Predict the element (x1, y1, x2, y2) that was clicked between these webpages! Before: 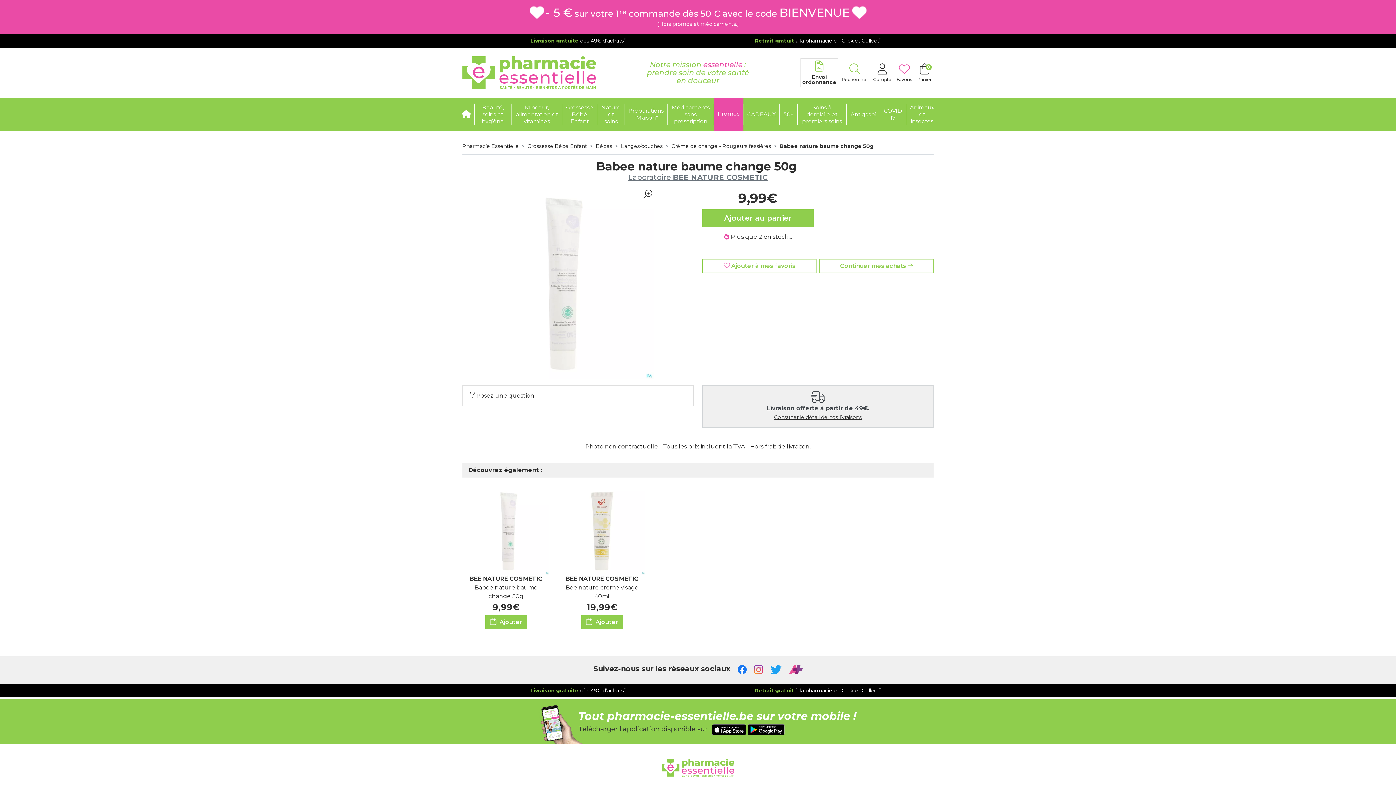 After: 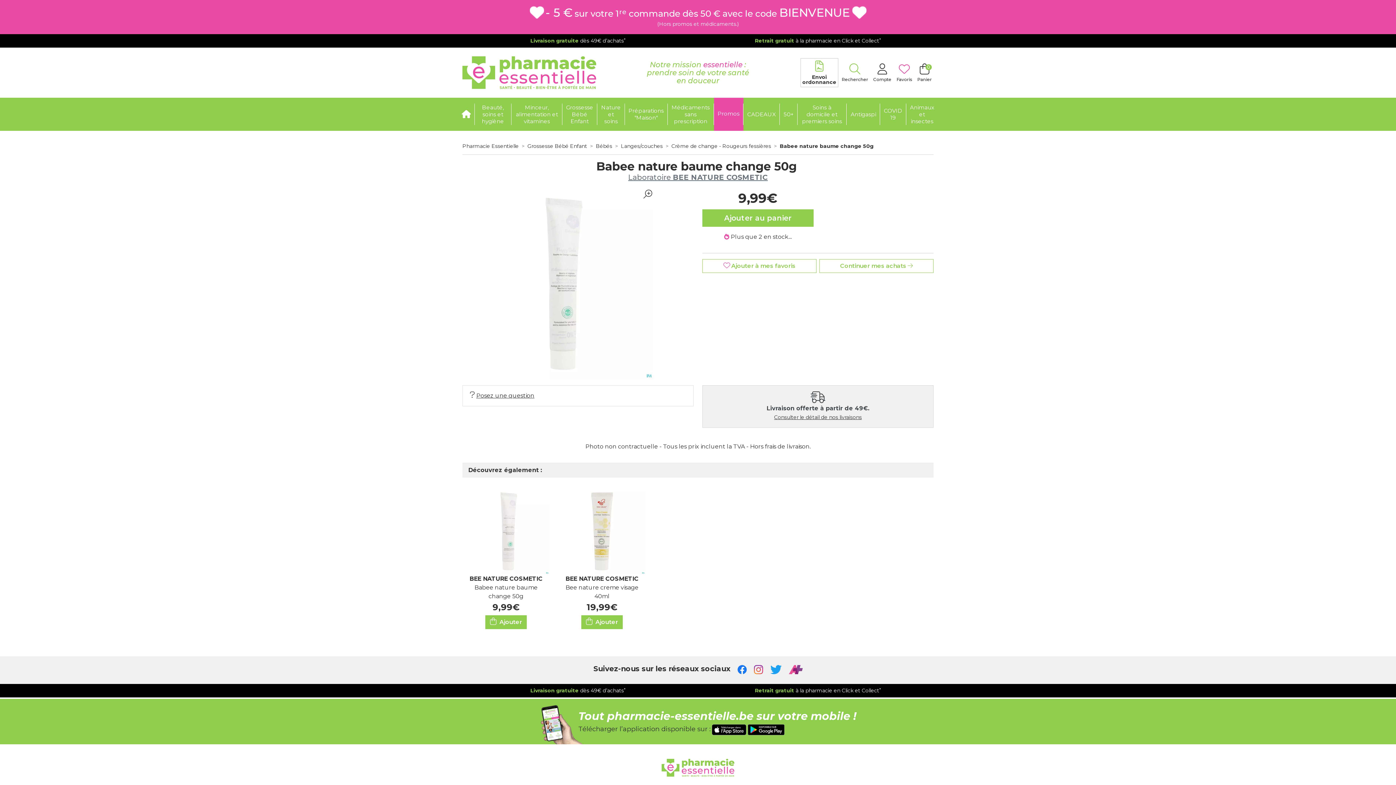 Action: bbox: (748, 724, 784, 735)